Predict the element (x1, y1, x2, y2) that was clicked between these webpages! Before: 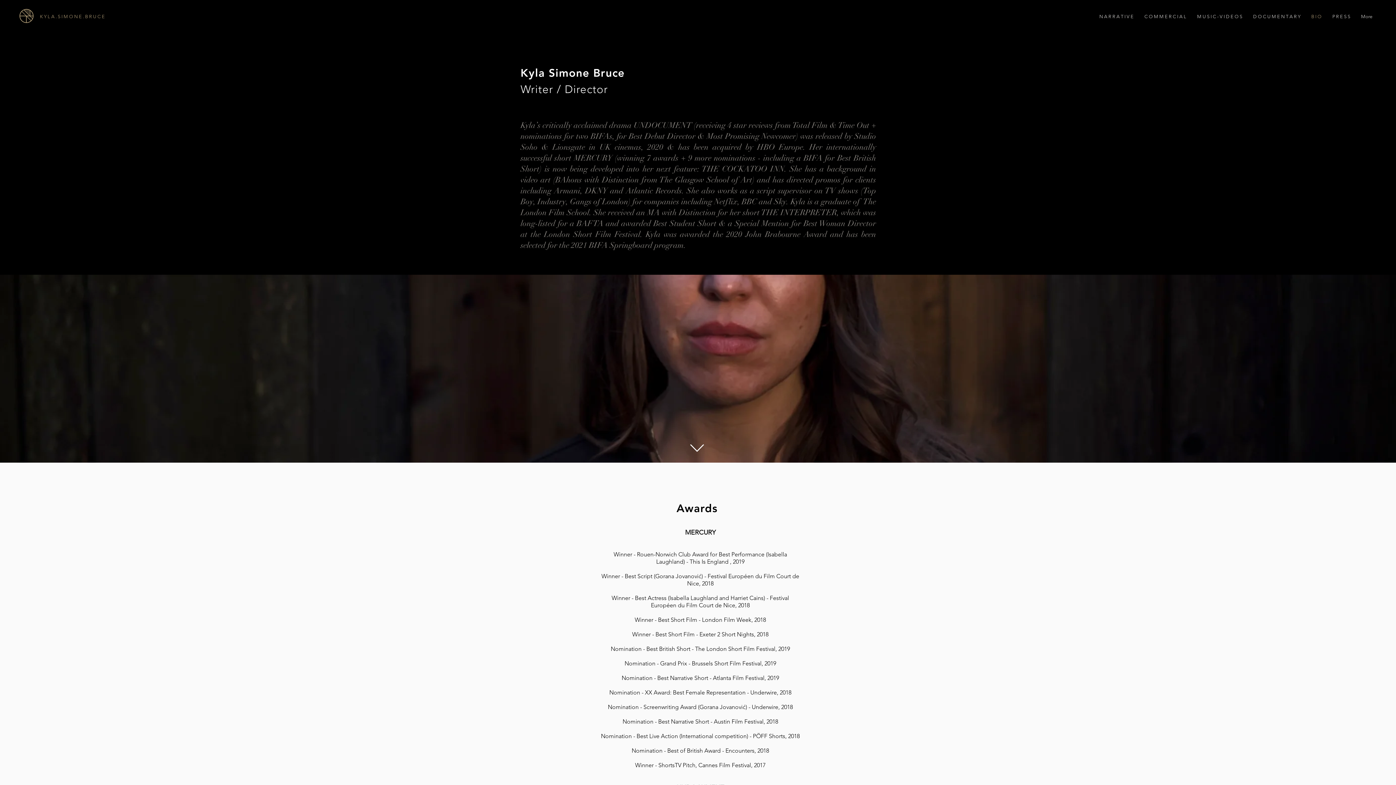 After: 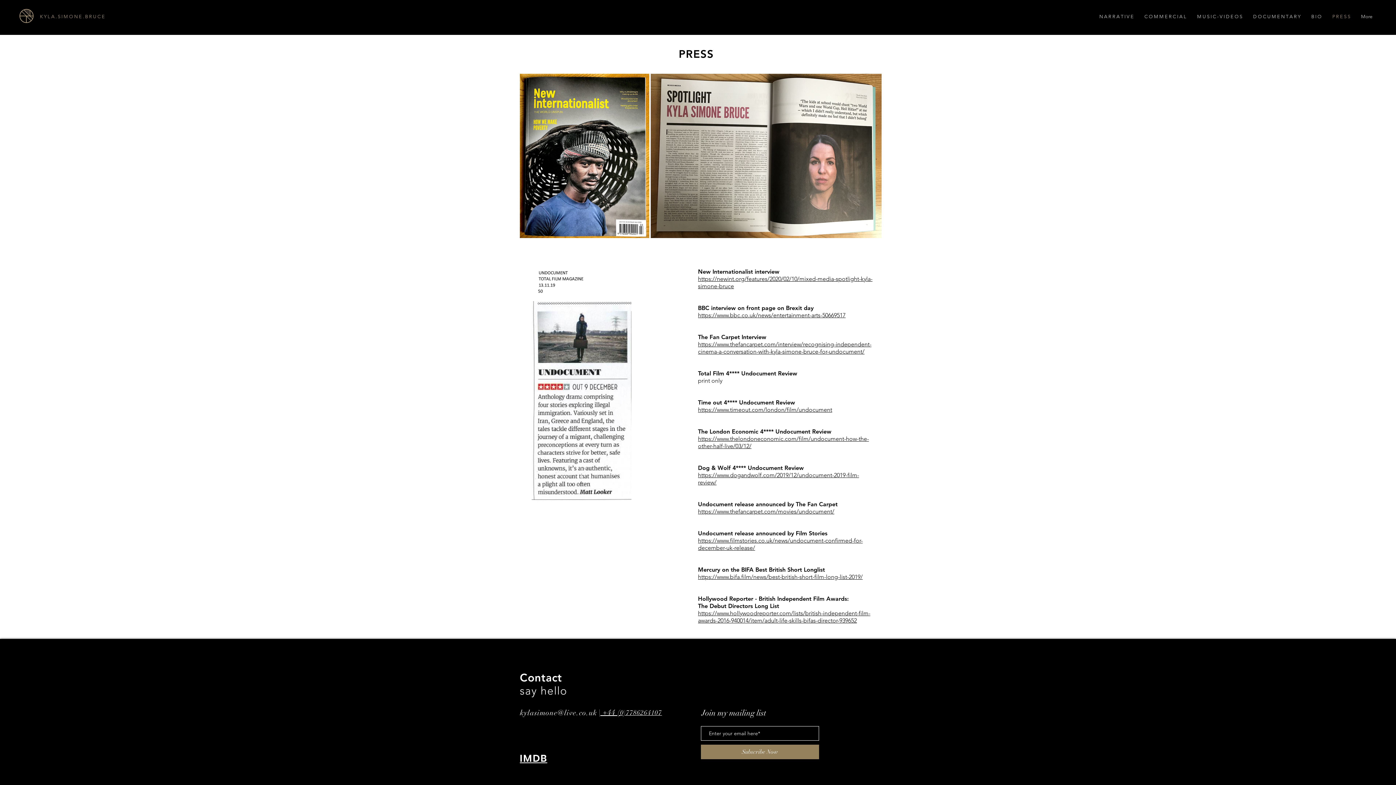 Action: bbox: (1327, 11, 1356, 22) label: P R E S S